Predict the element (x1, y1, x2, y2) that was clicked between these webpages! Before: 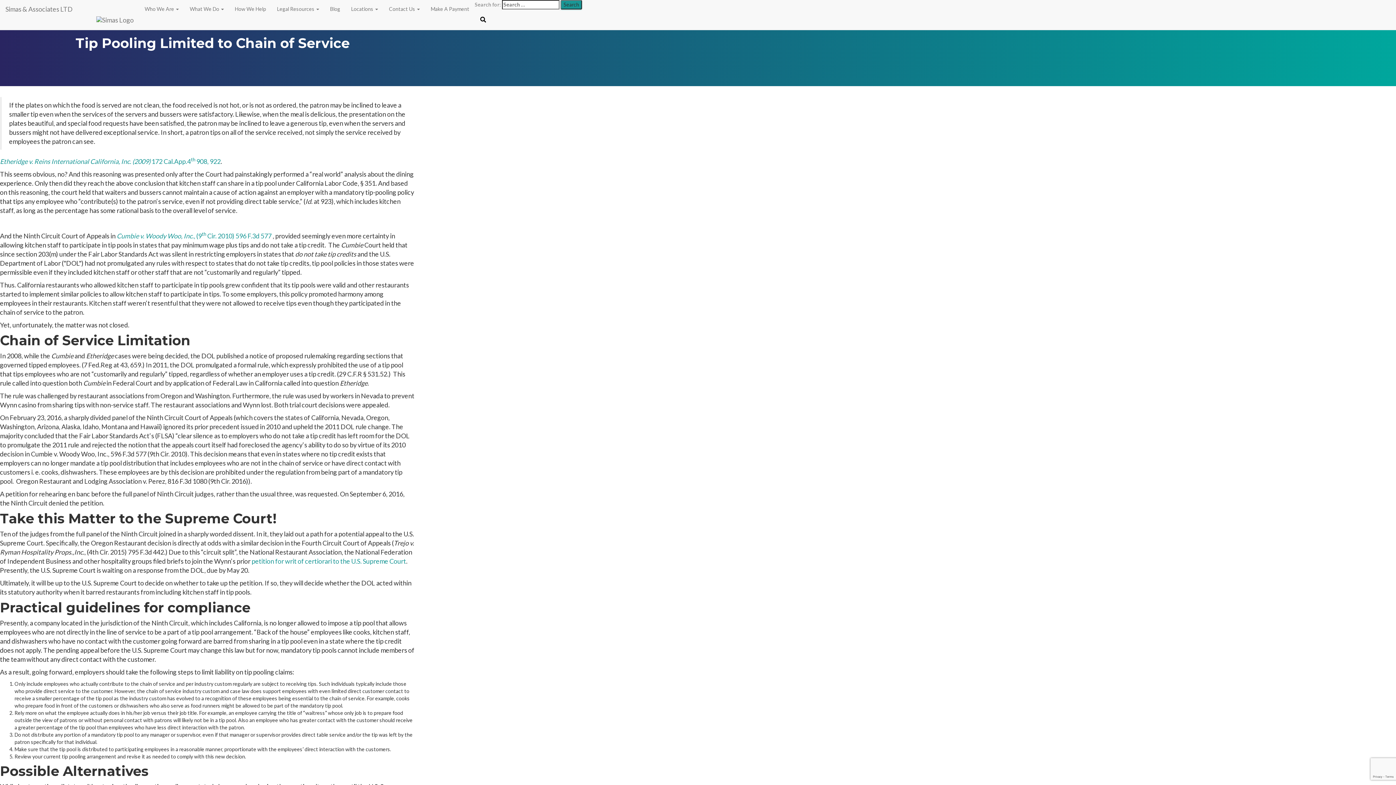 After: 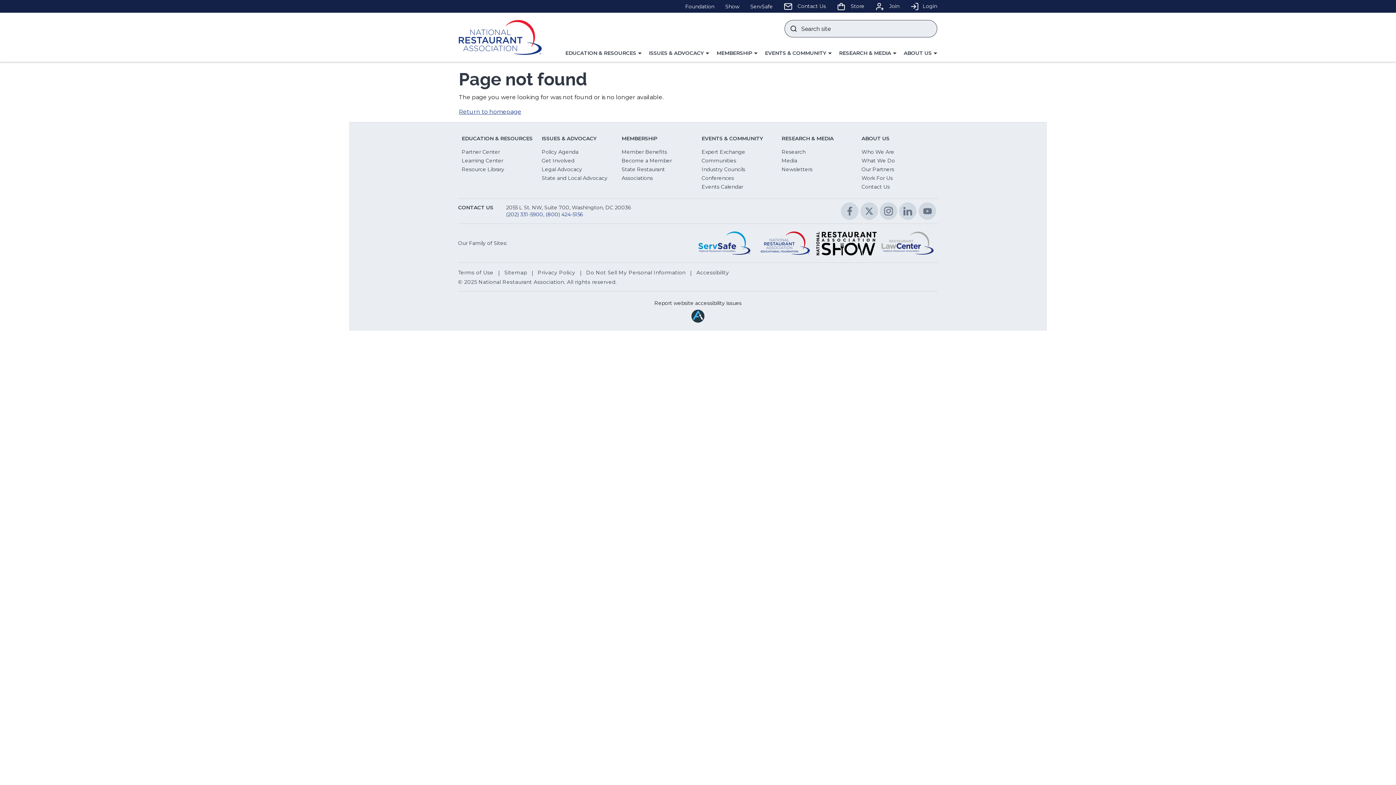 Action: label: petition for writ of certiorari to the U.S. Supreme Court bbox: (251, 557, 406, 565)